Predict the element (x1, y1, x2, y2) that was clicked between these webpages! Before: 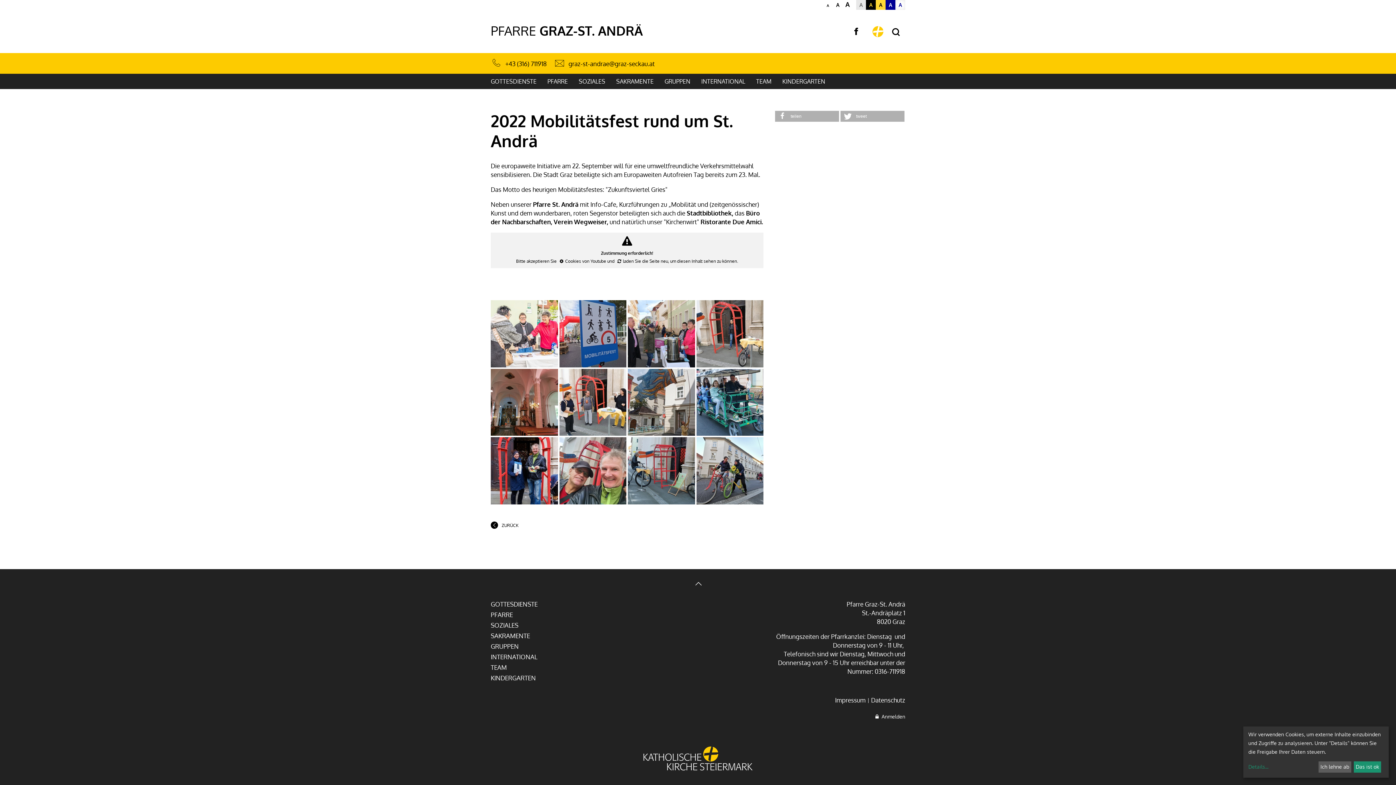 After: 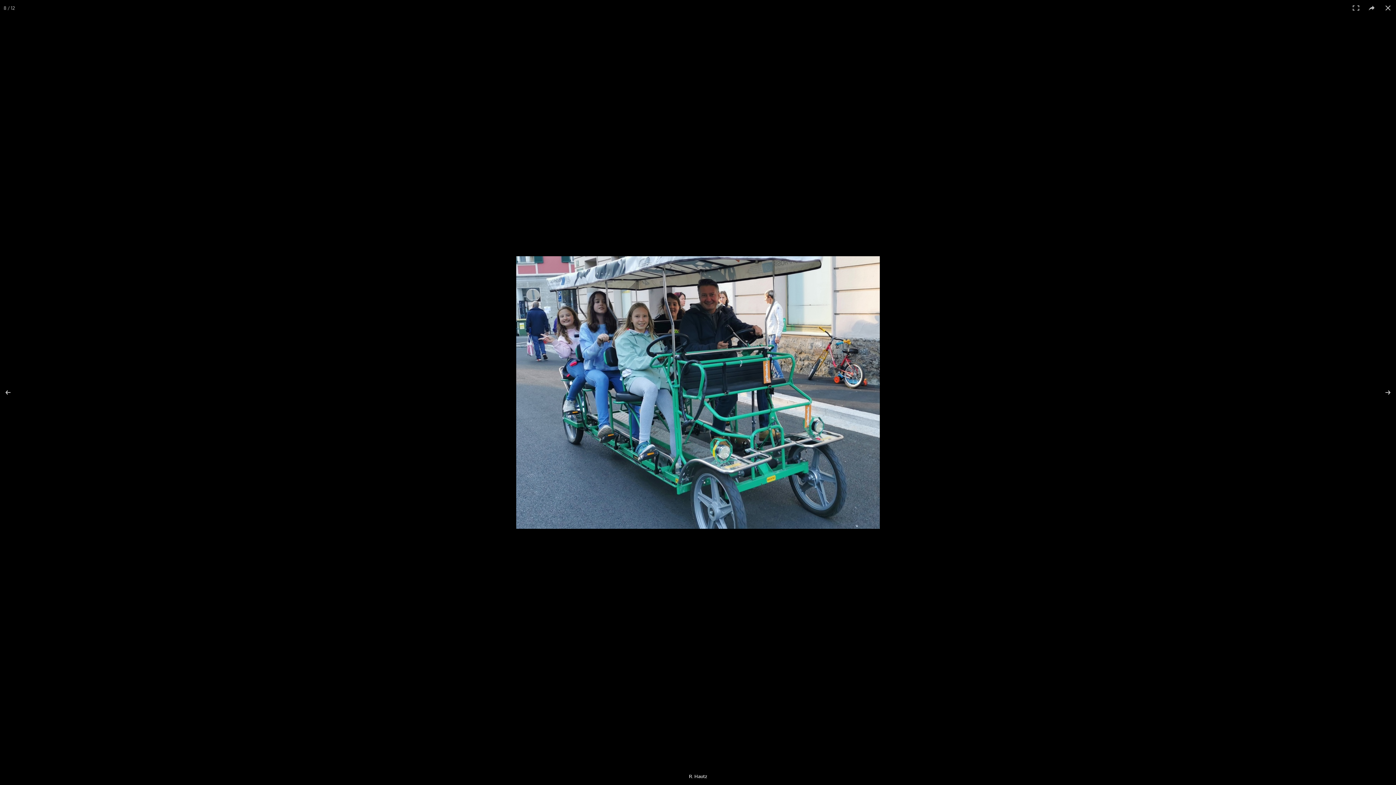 Action: bbox: (696, 368, 763, 436)